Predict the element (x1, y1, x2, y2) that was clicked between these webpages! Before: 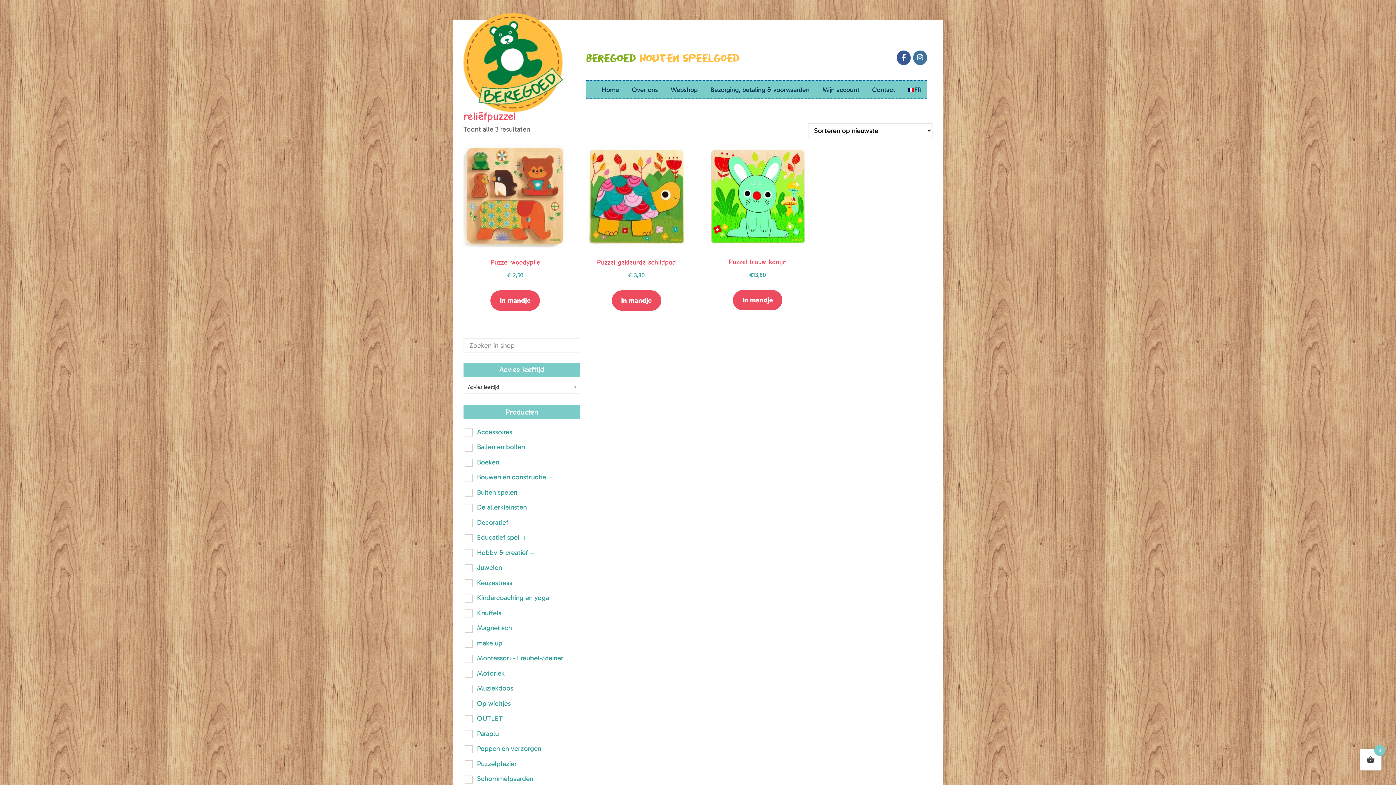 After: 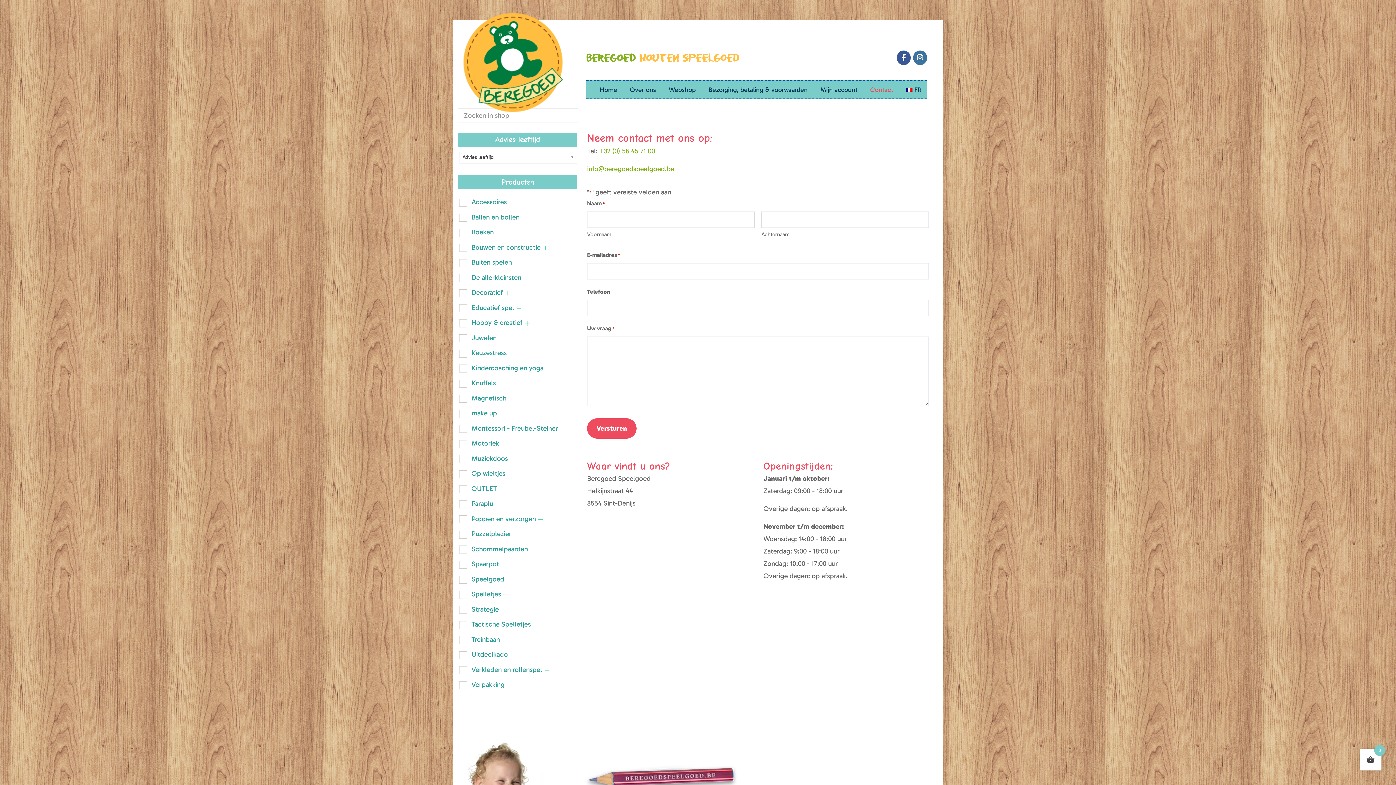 Action: label: Contact bbox: (866, 80, 900, 98)